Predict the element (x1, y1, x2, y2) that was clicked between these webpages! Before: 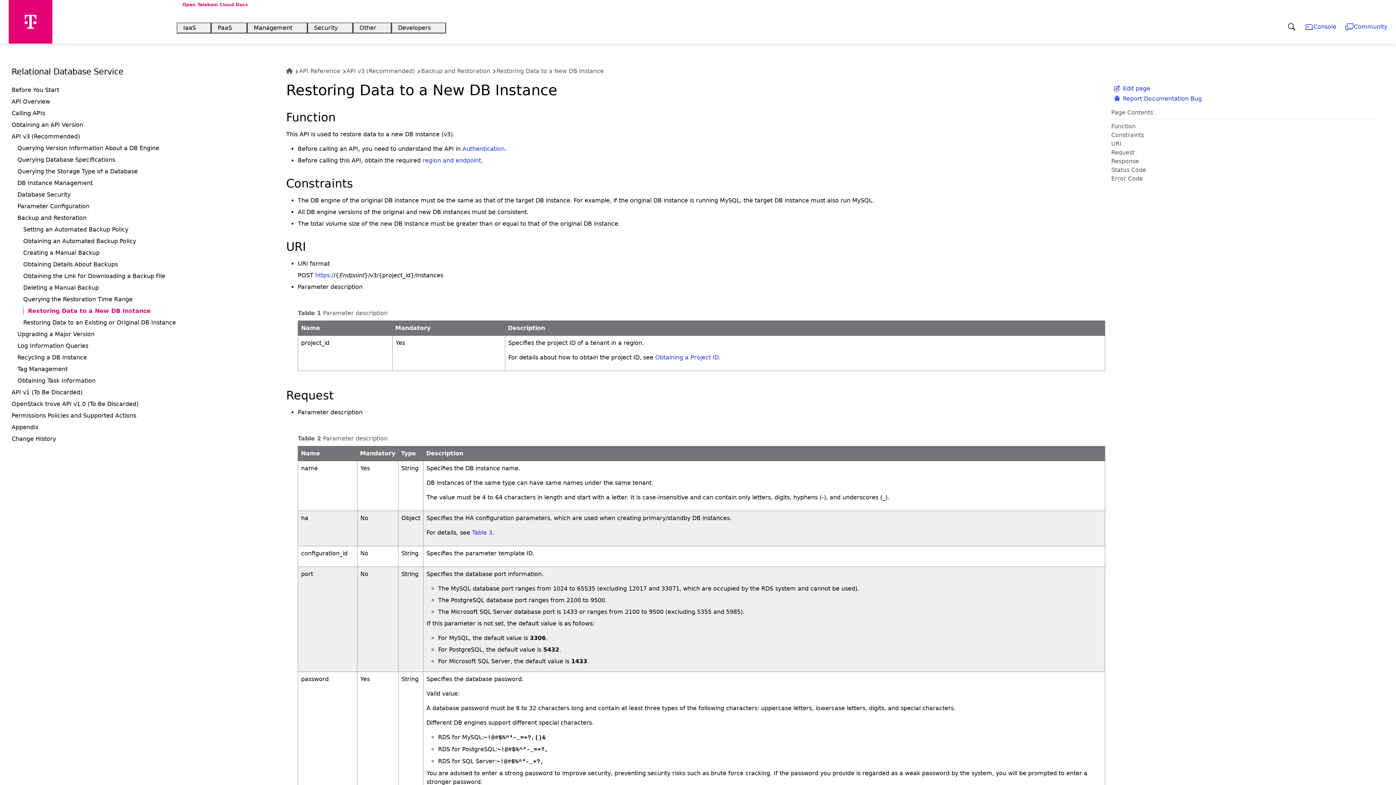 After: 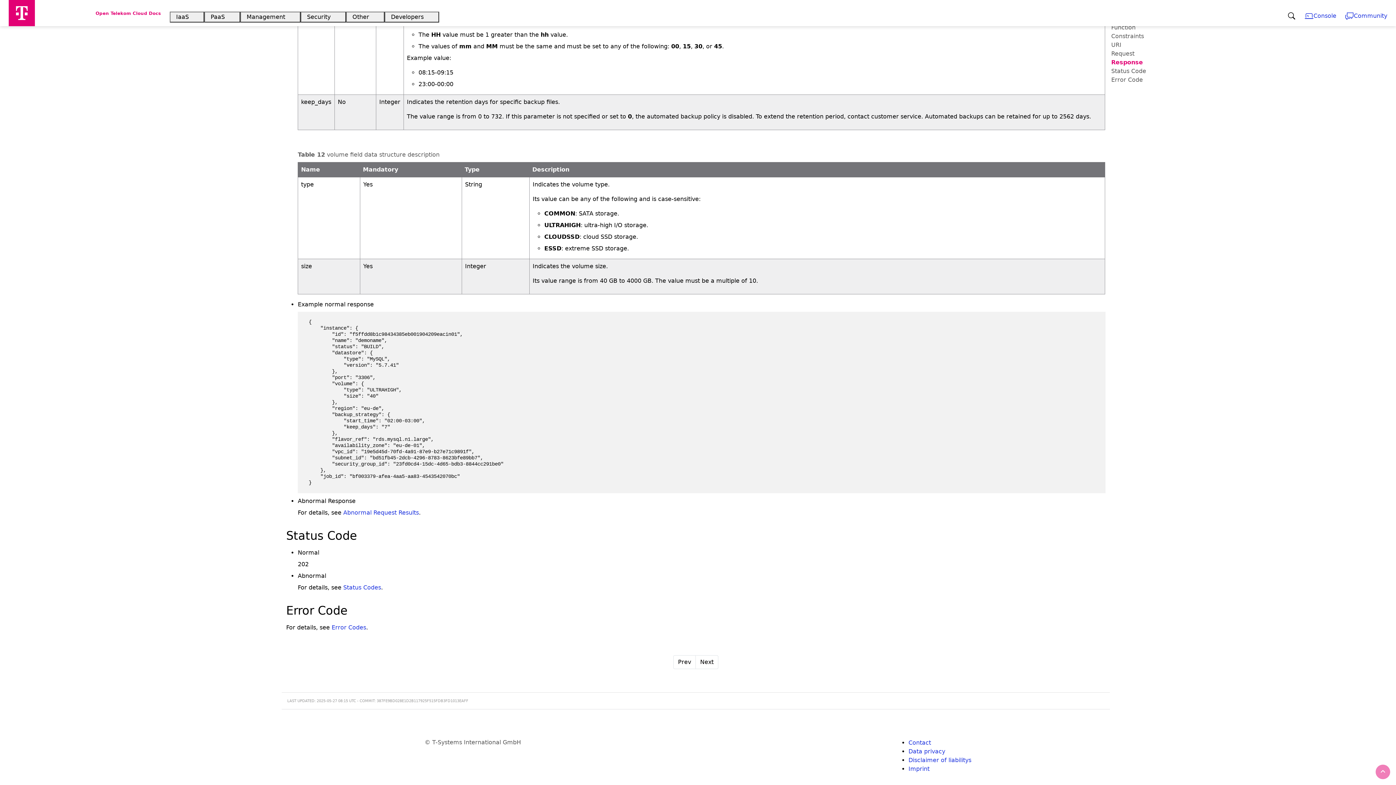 Action: label: Error Code bbox: (1111, 175, 1143, 182)